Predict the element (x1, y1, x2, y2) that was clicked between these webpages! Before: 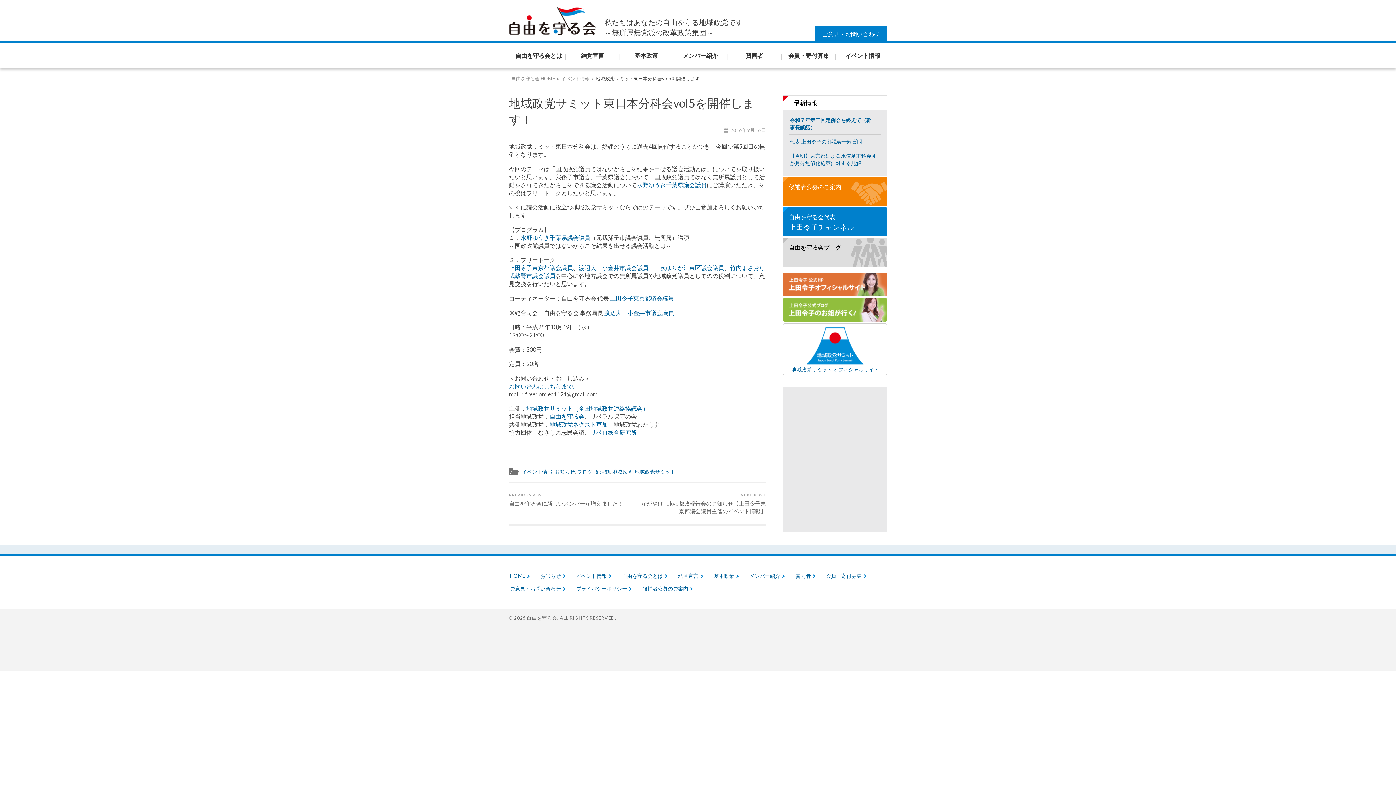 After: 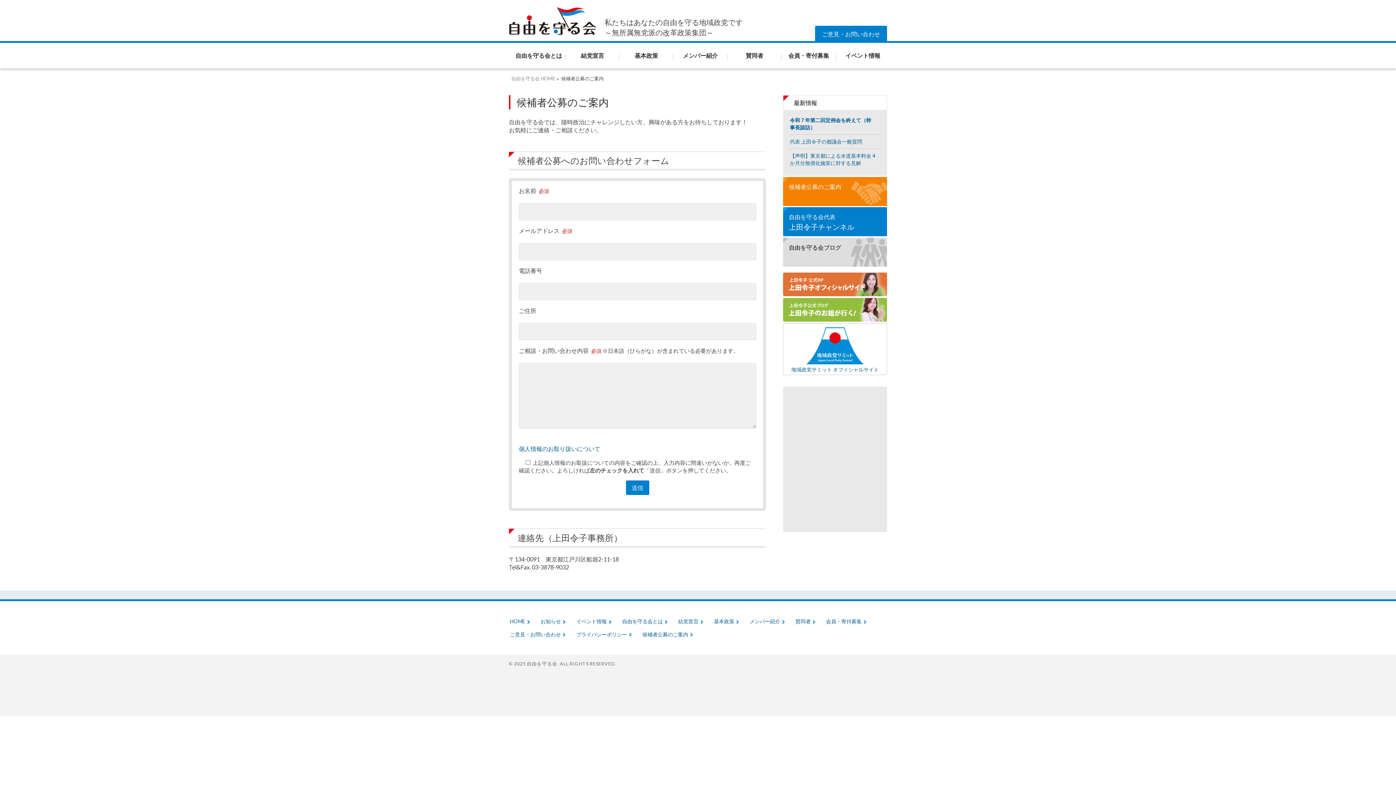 Action: bbox: (783, 177, 887, 206) label: 候補者公募のご案内